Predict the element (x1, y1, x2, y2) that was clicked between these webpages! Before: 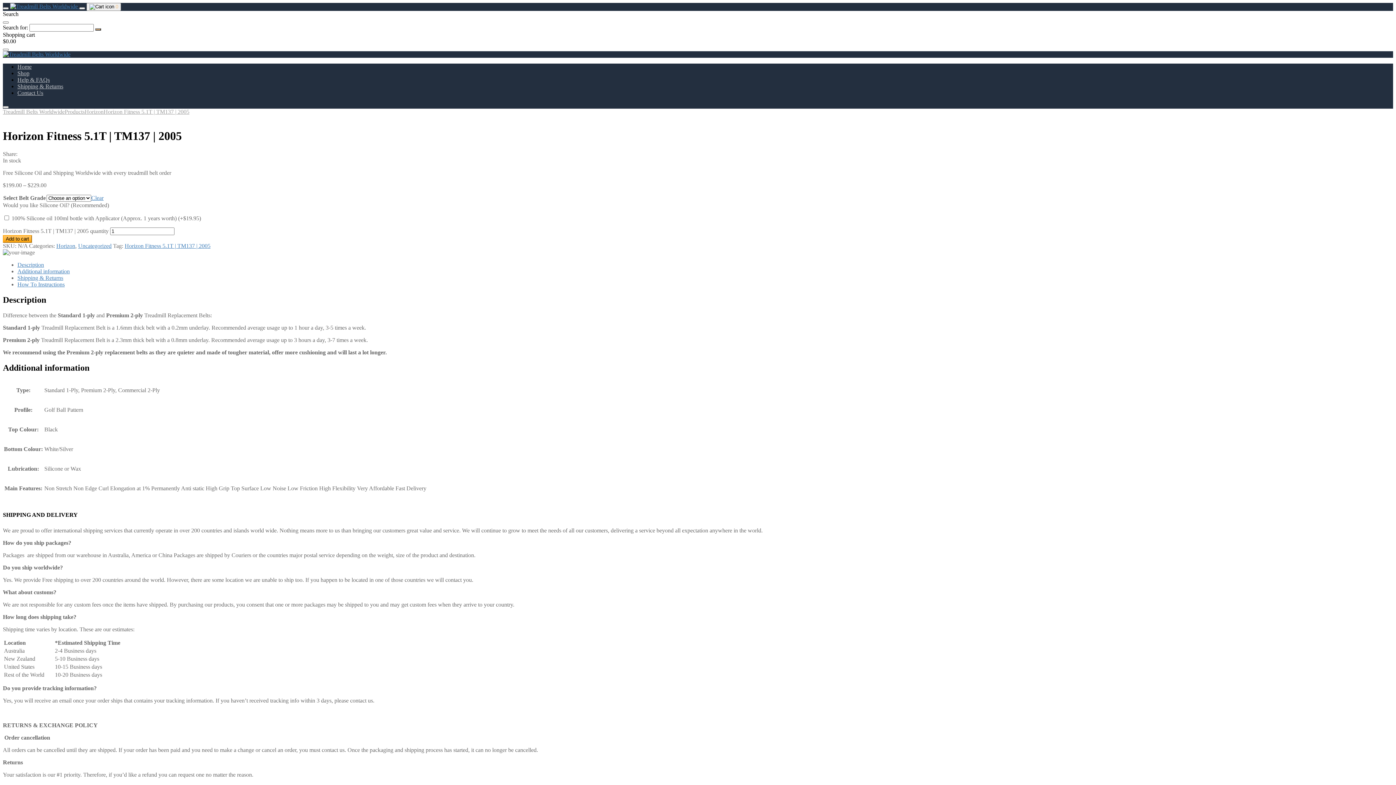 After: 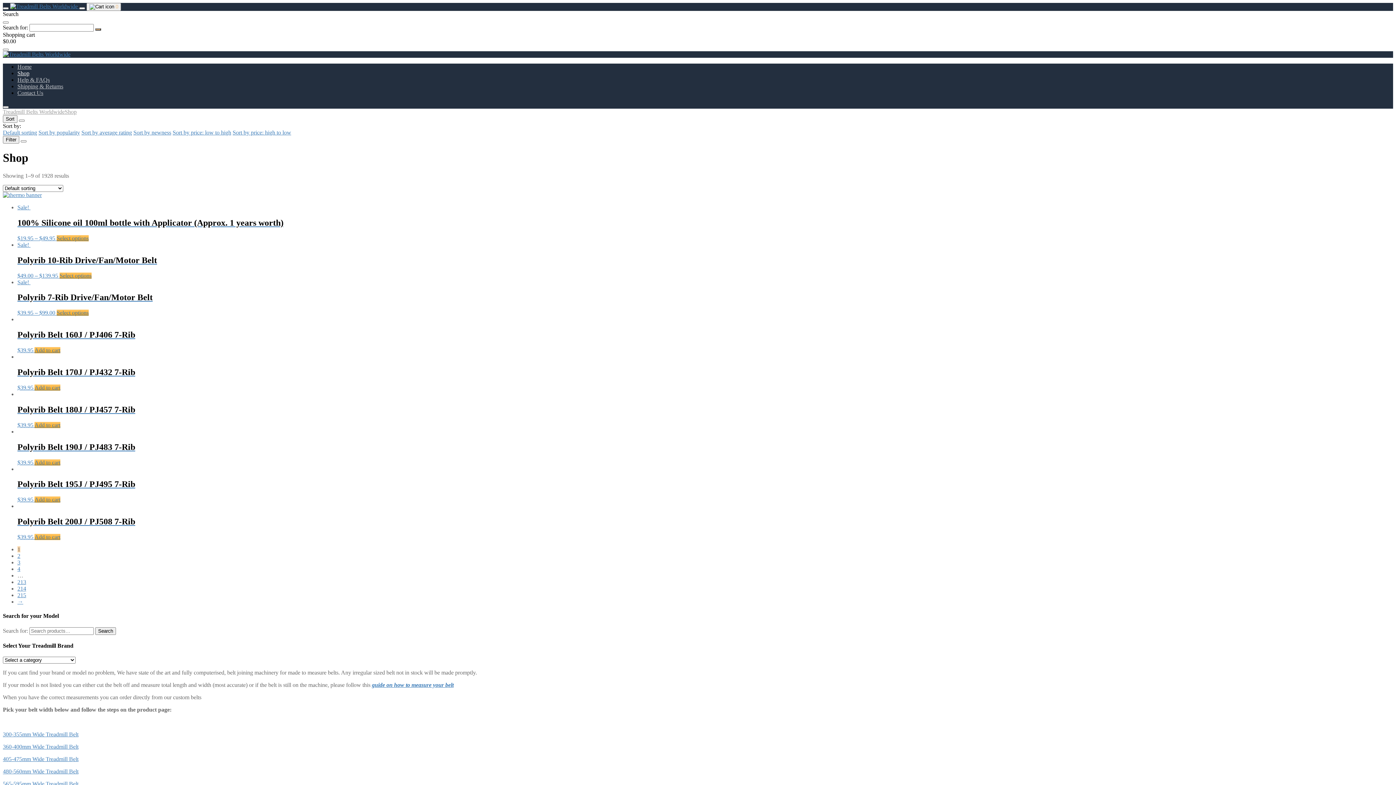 Action: bbox: (64, 108, 84, 114) label: Products